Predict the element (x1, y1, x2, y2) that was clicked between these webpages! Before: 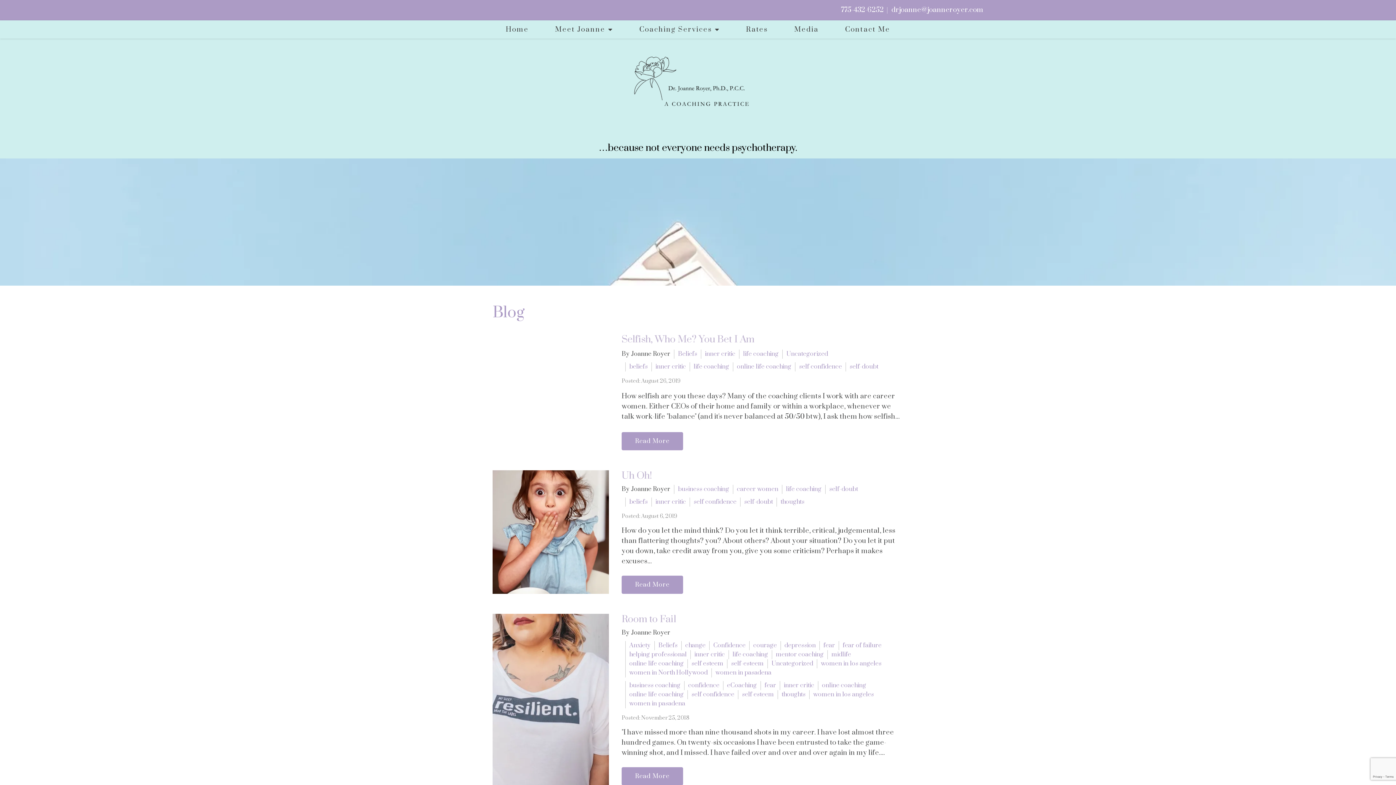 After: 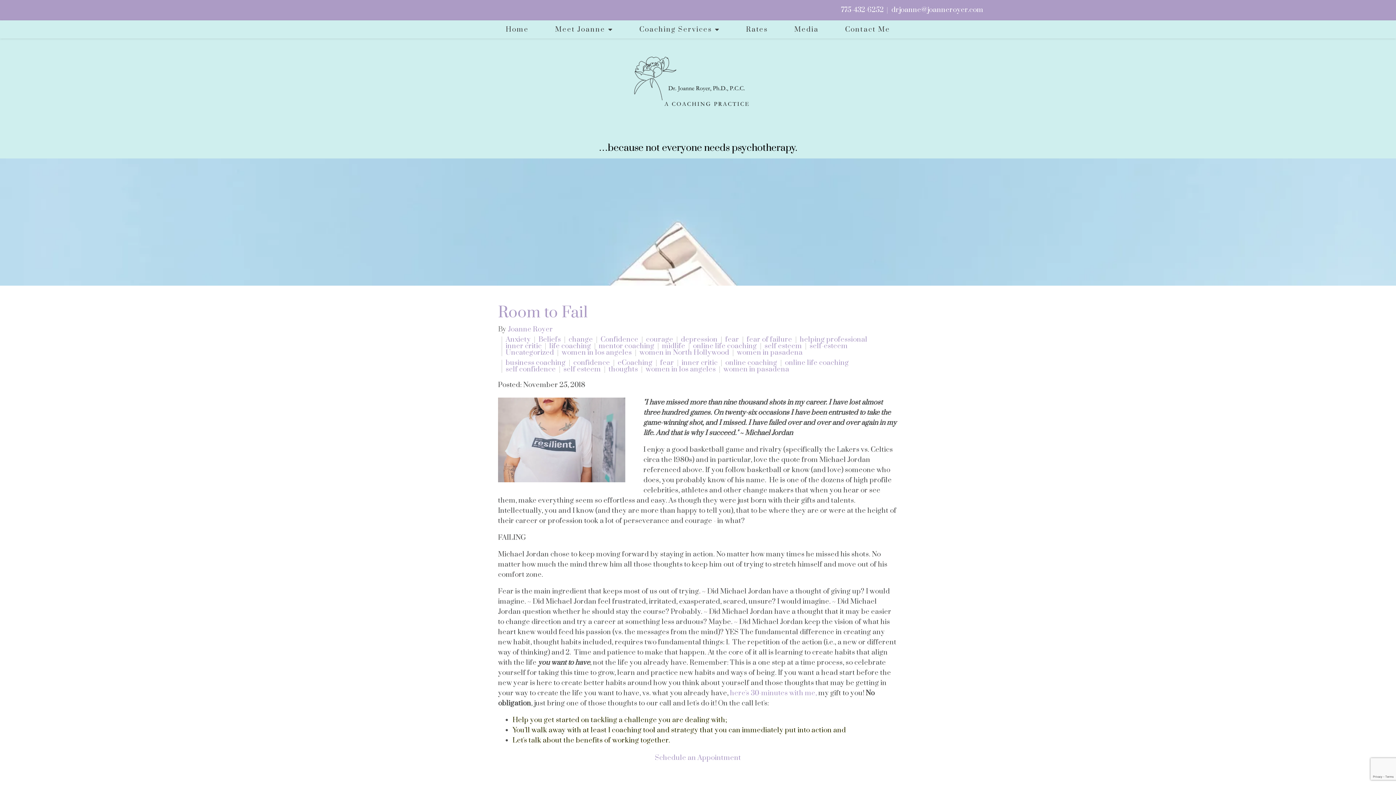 Action: label: Read More bbox: (621, 767, 683, 785)